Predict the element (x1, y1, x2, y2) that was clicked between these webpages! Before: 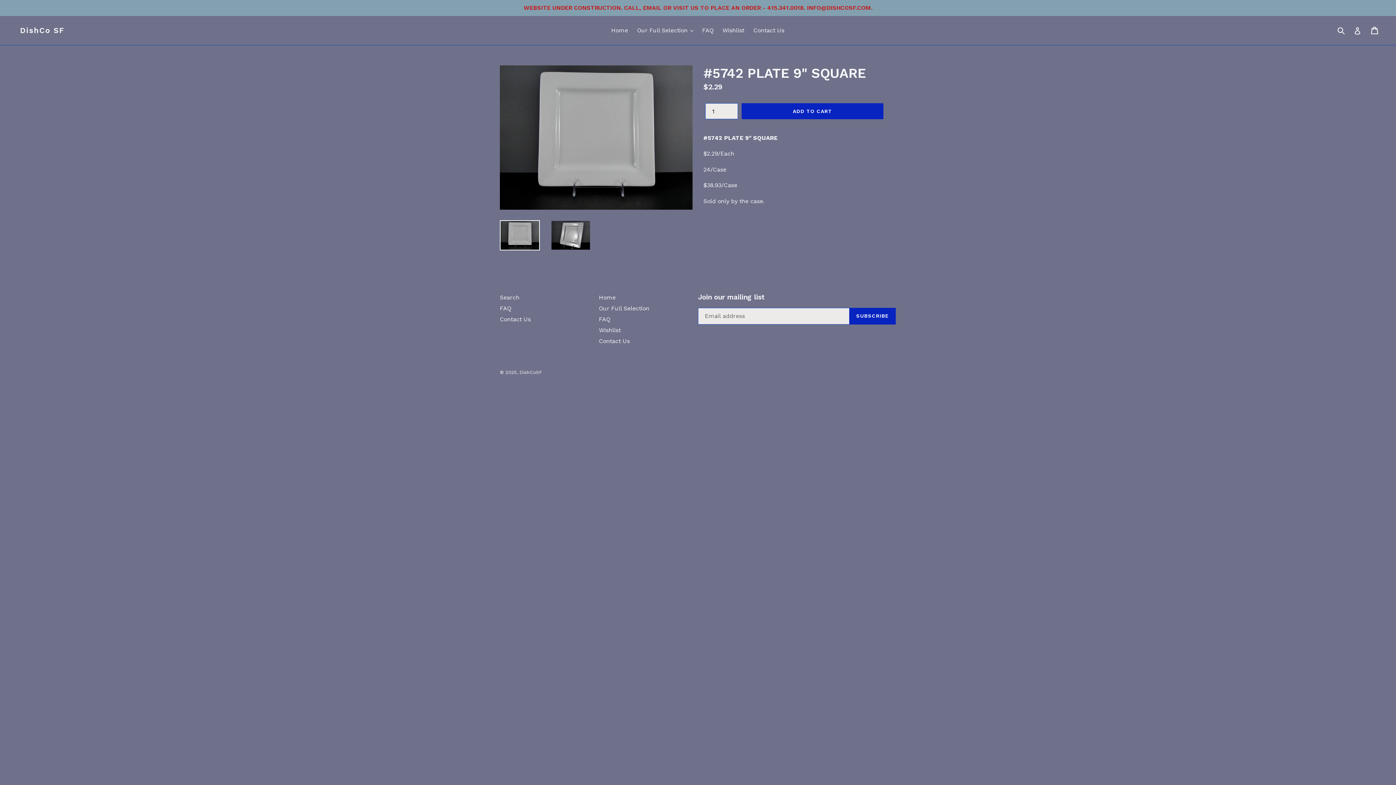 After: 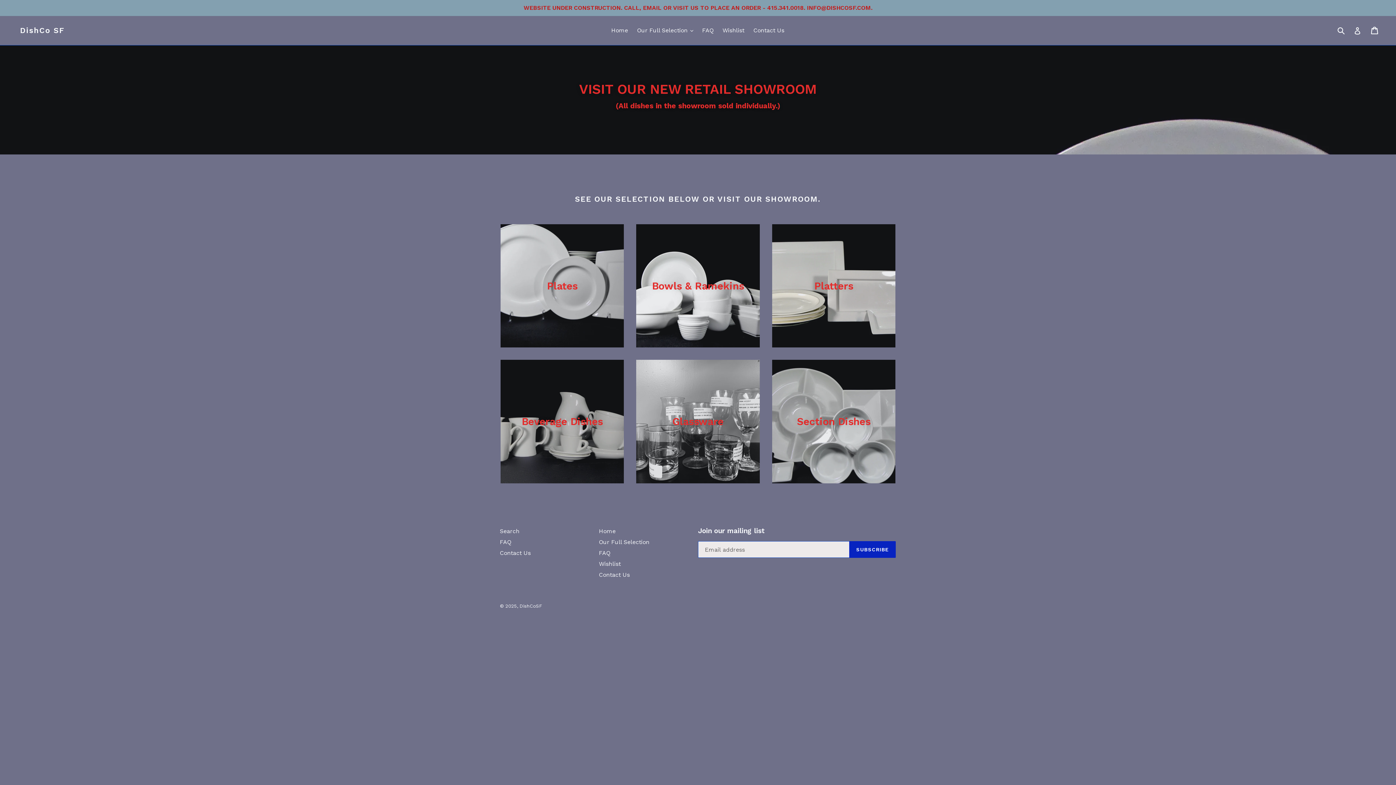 Action: label: Our Full Selection bbox: (599, 305, 649, 312)